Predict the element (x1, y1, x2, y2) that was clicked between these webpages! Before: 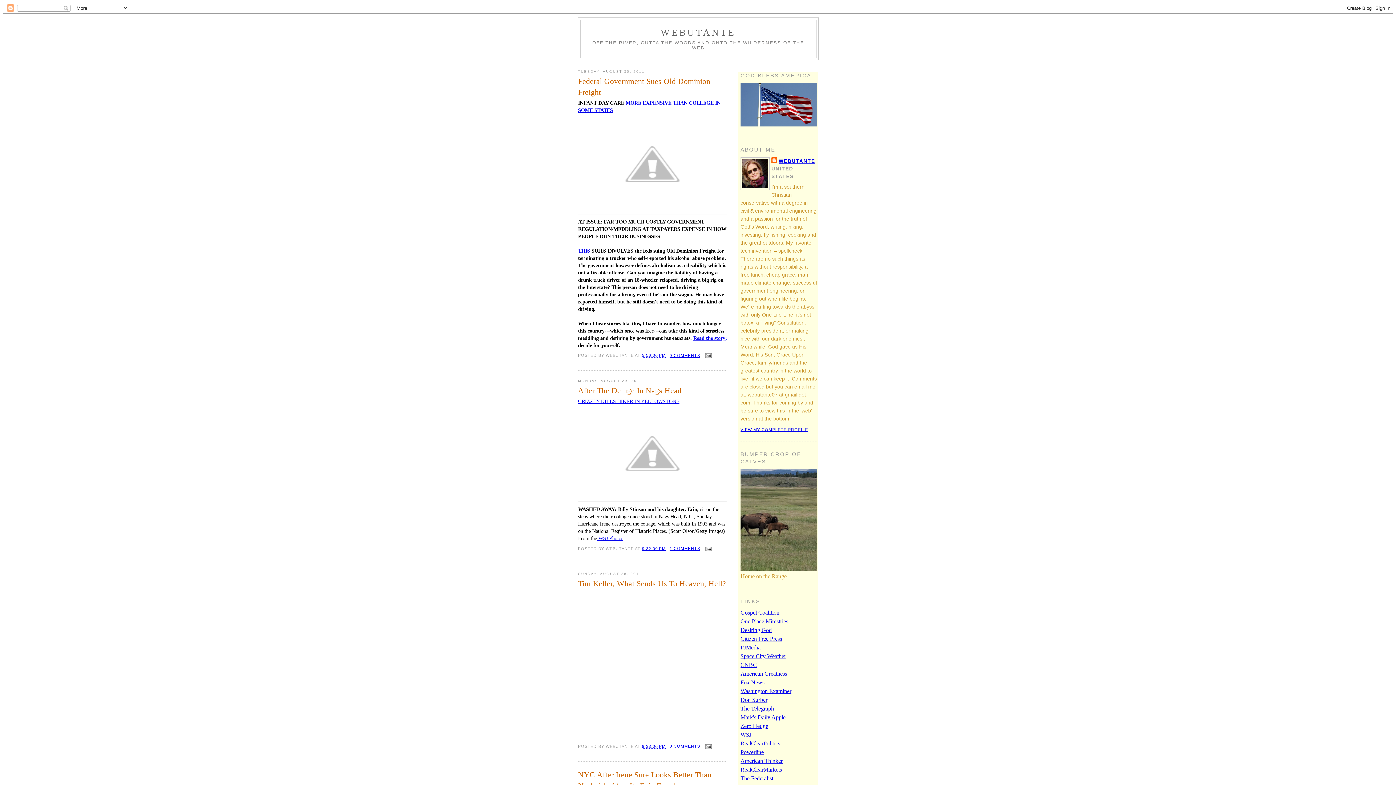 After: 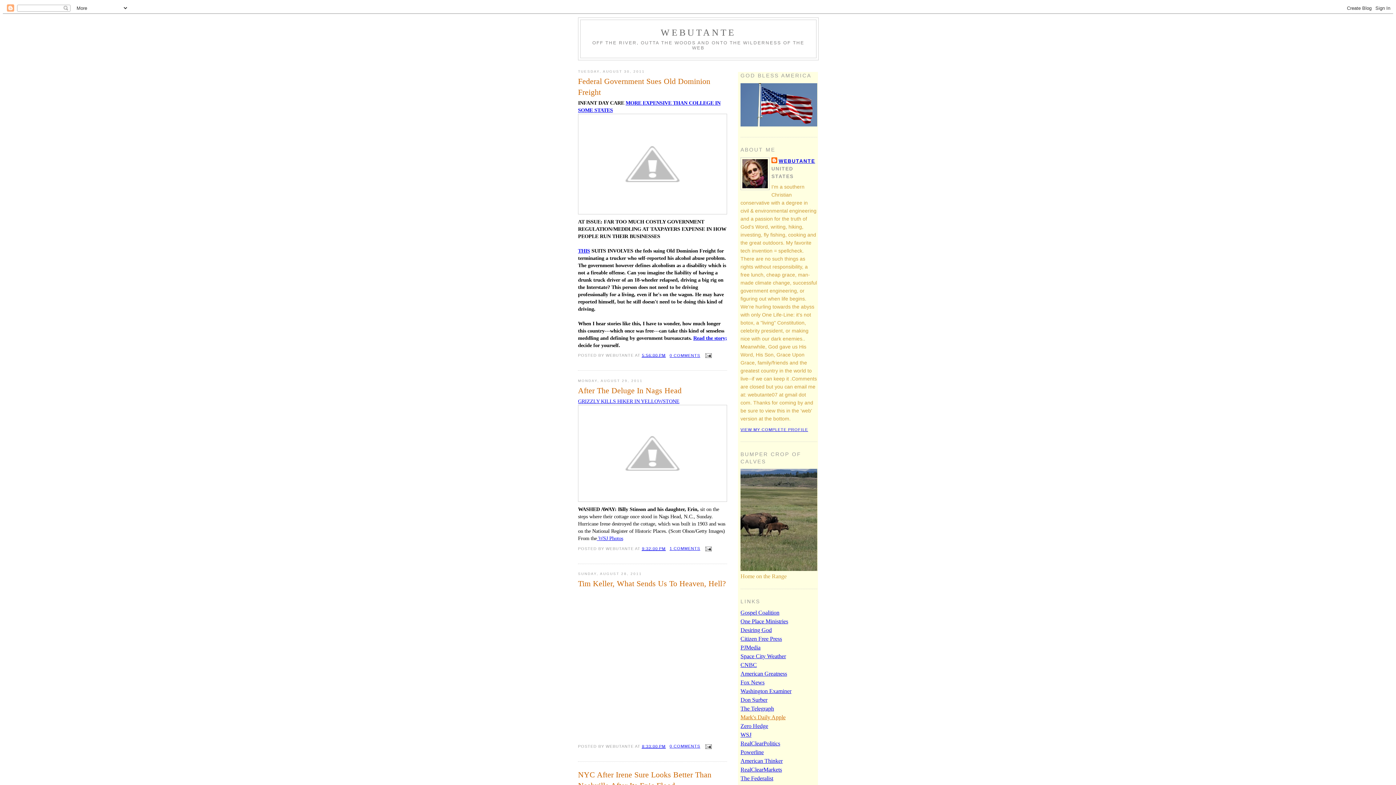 Action: label: Mark's Daily Apple bbox: (740, 714, 785, 720)